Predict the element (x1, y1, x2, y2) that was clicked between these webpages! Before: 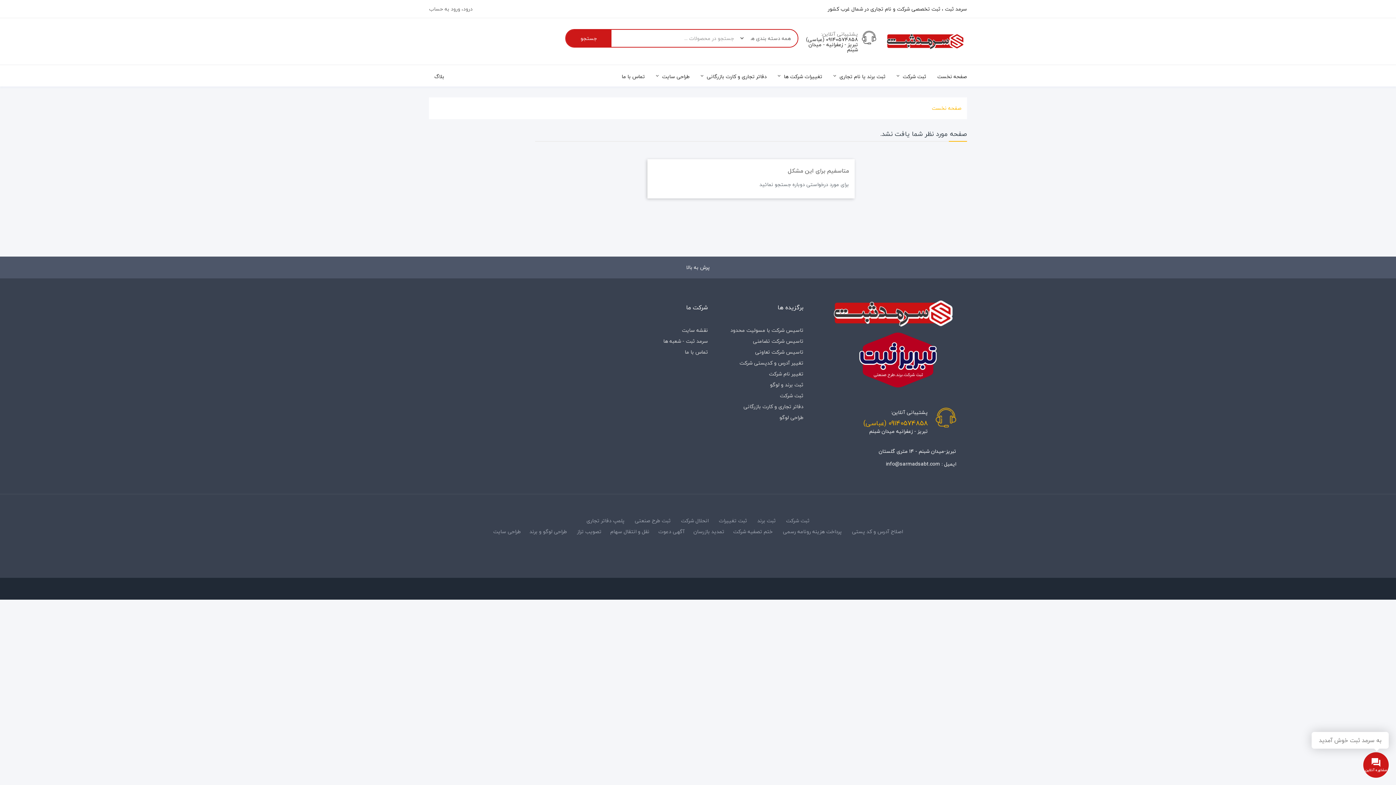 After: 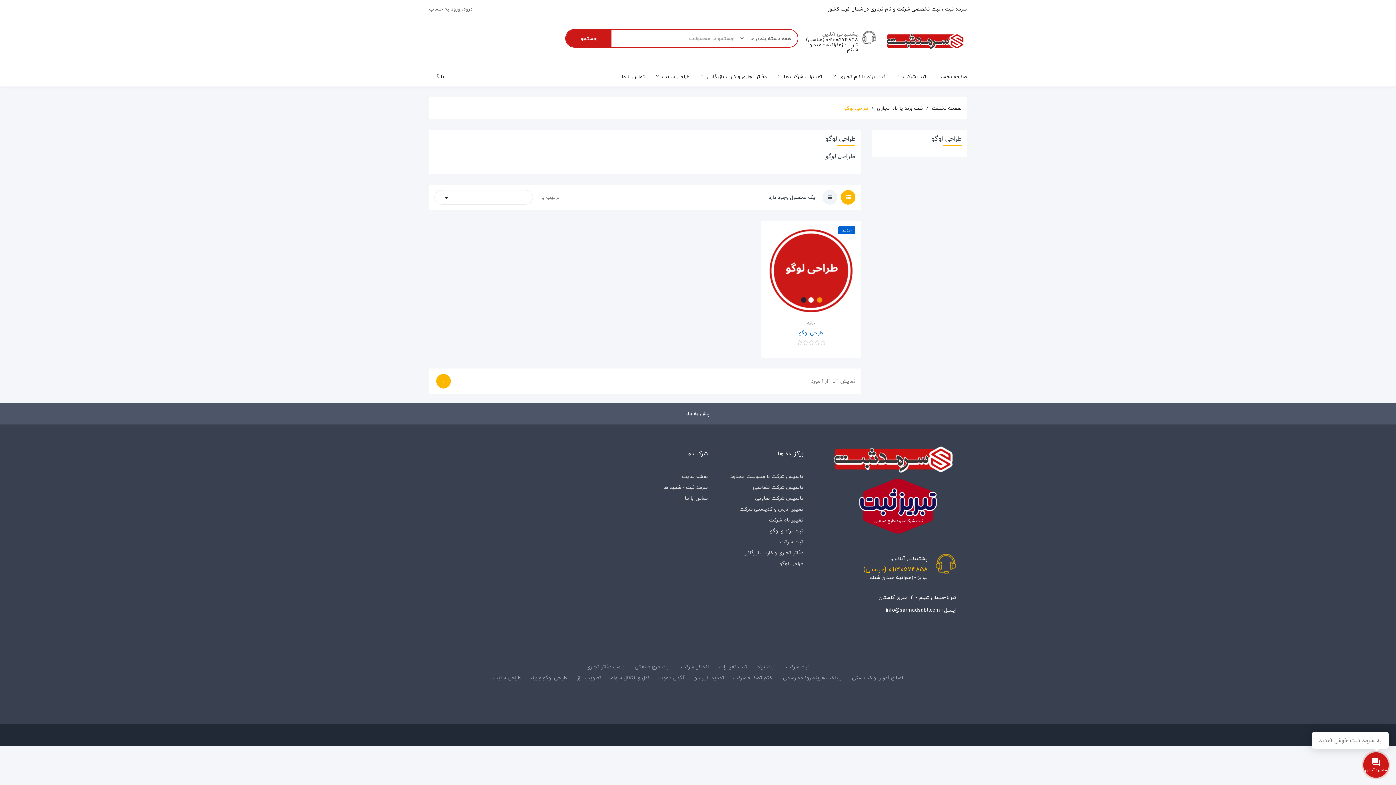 Action: bbox: (526, 527, 570, 536) label: طراحی لوگو و برند